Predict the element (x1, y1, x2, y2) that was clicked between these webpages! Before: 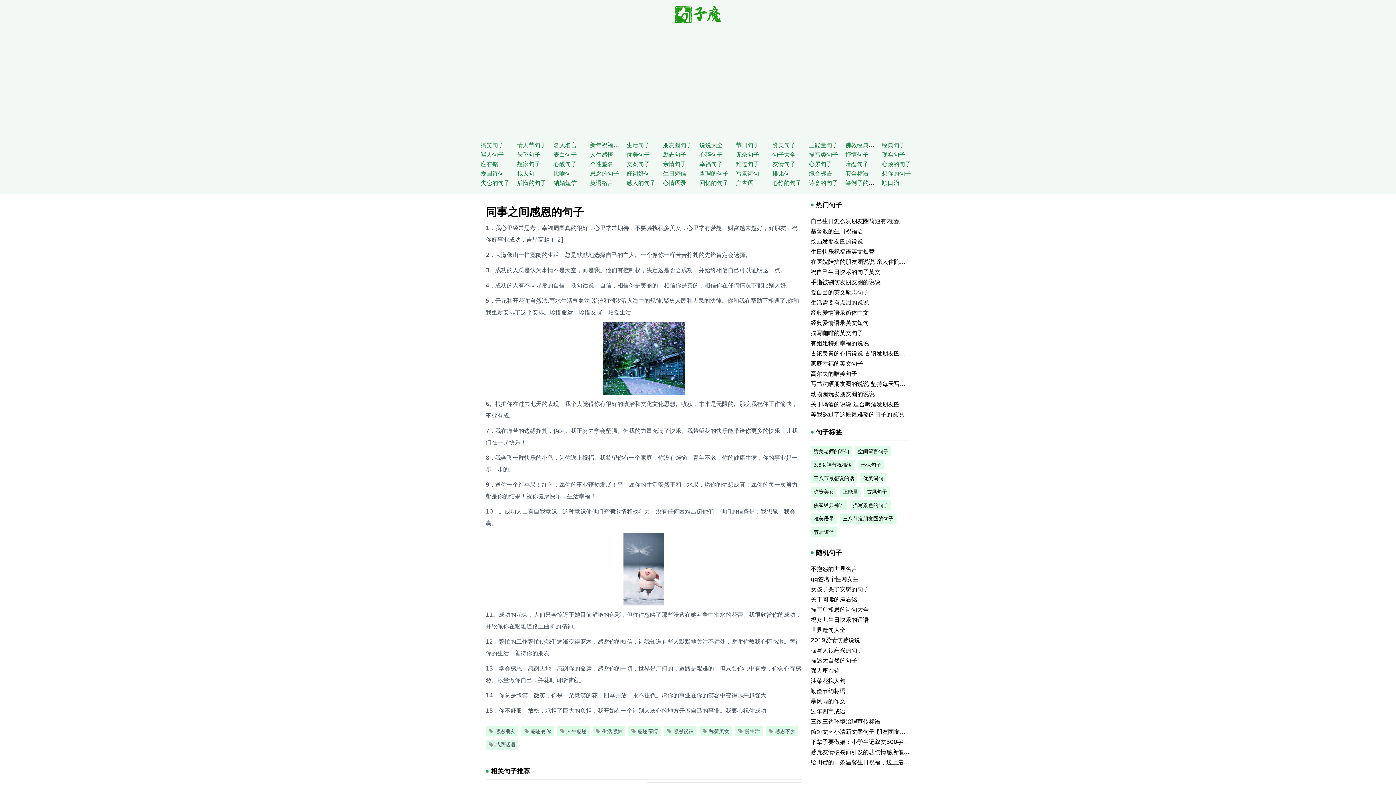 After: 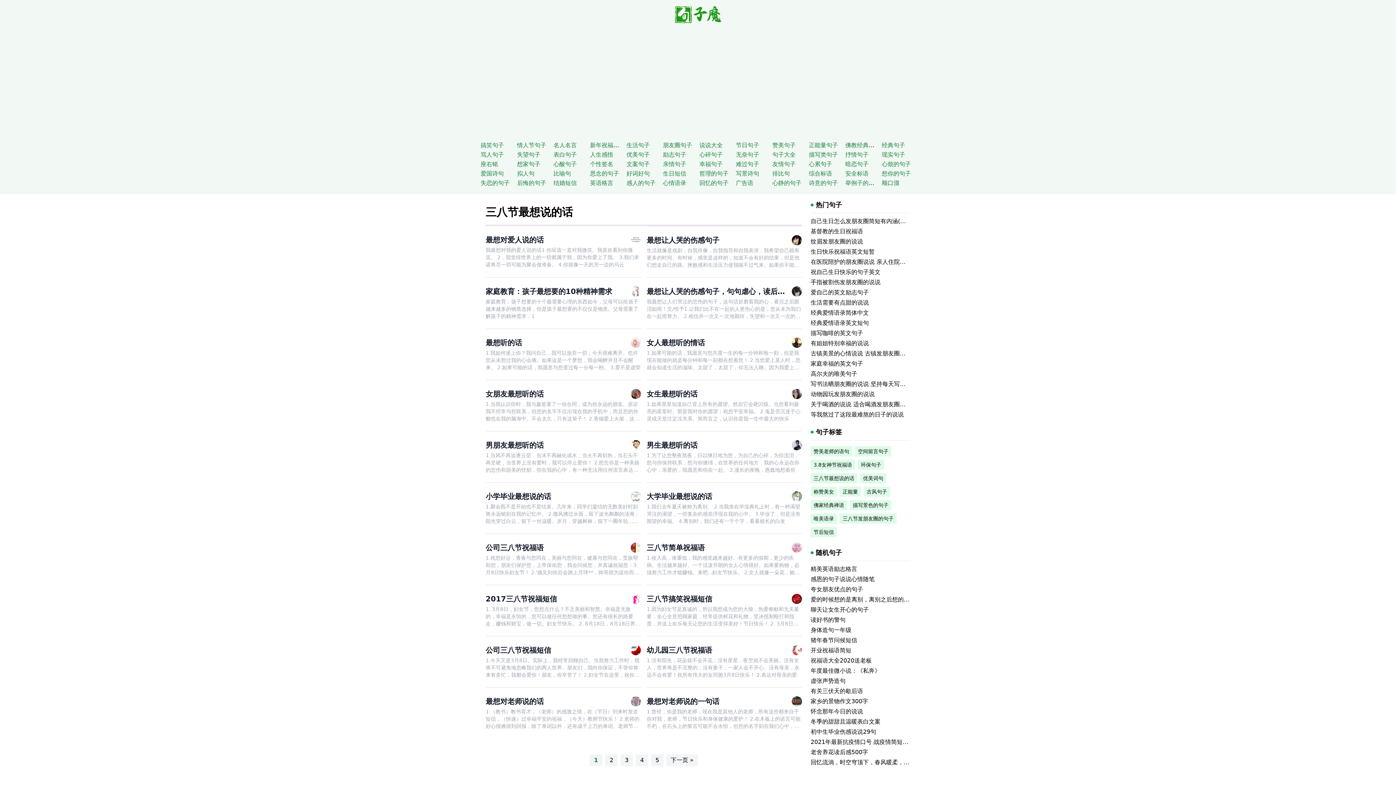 Action: label: 三八节最想说的话 bbox: (810, 473, 857, 483)